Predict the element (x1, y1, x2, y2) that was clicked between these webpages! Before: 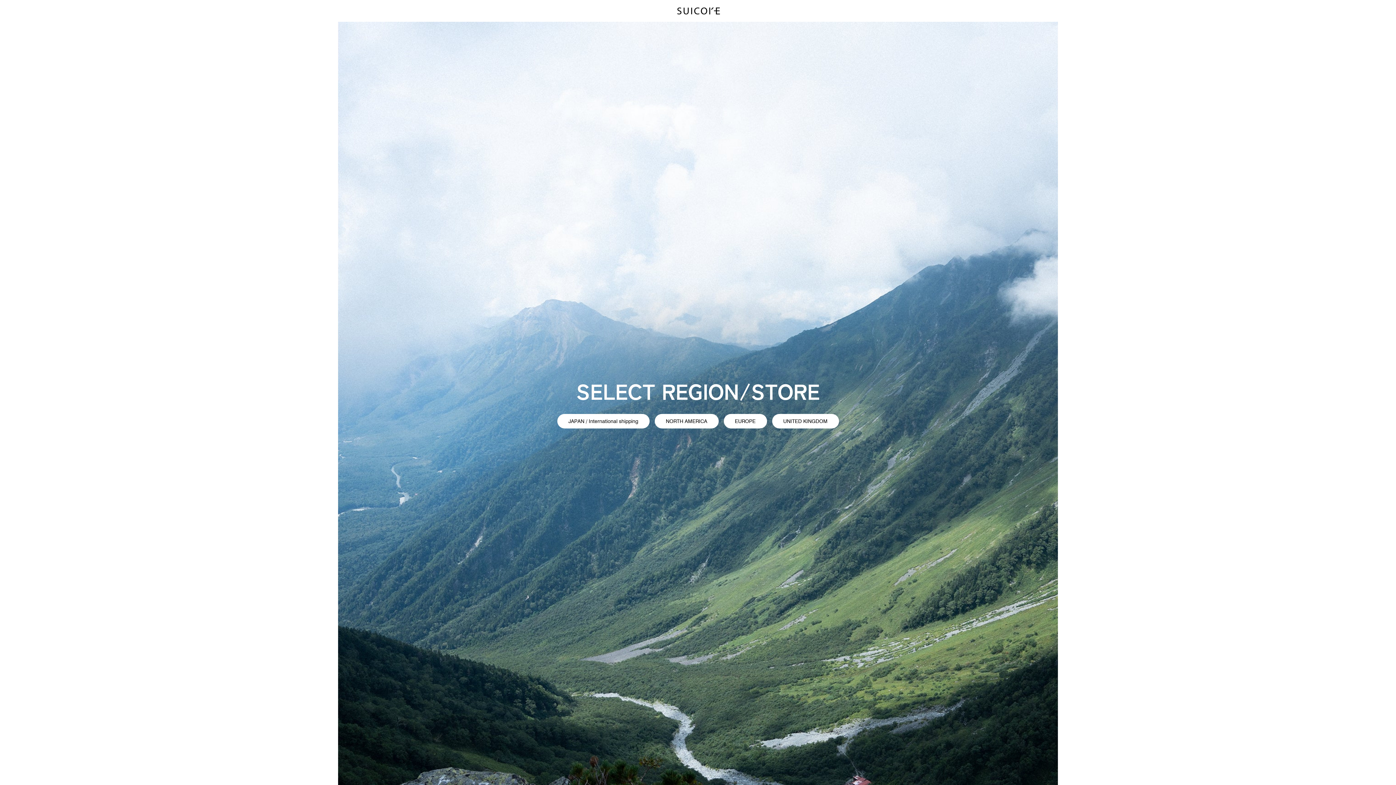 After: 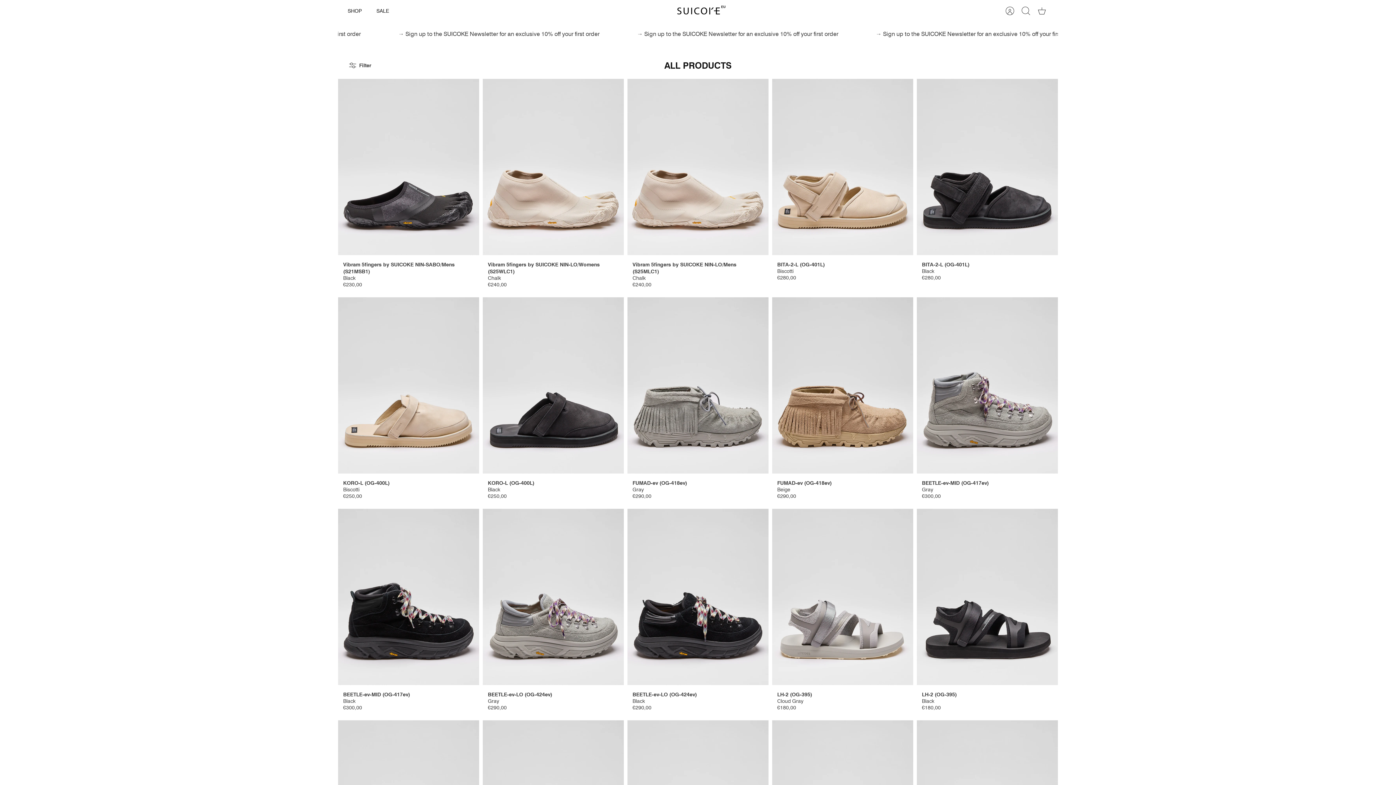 Action: bbox: (723, 414, 767, 428) label: EUROPE